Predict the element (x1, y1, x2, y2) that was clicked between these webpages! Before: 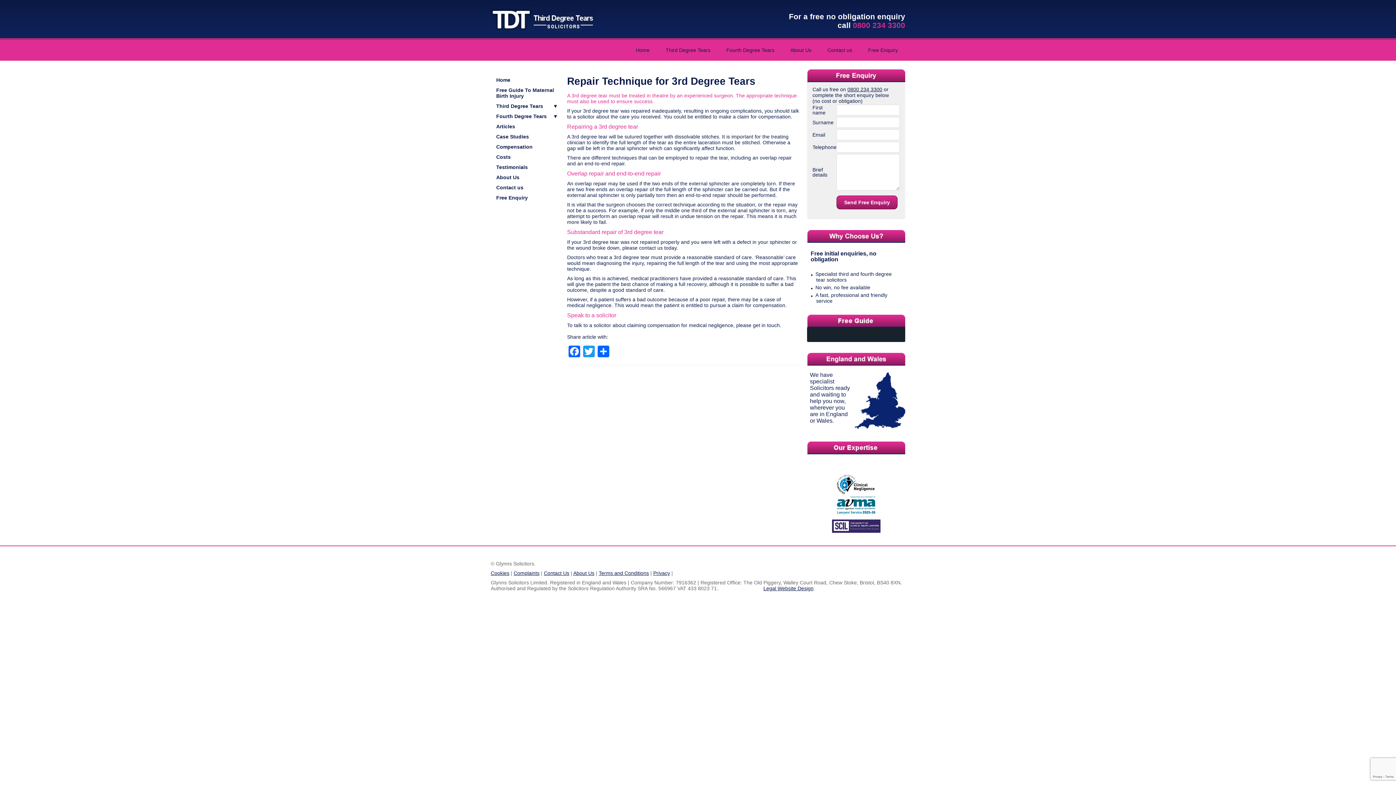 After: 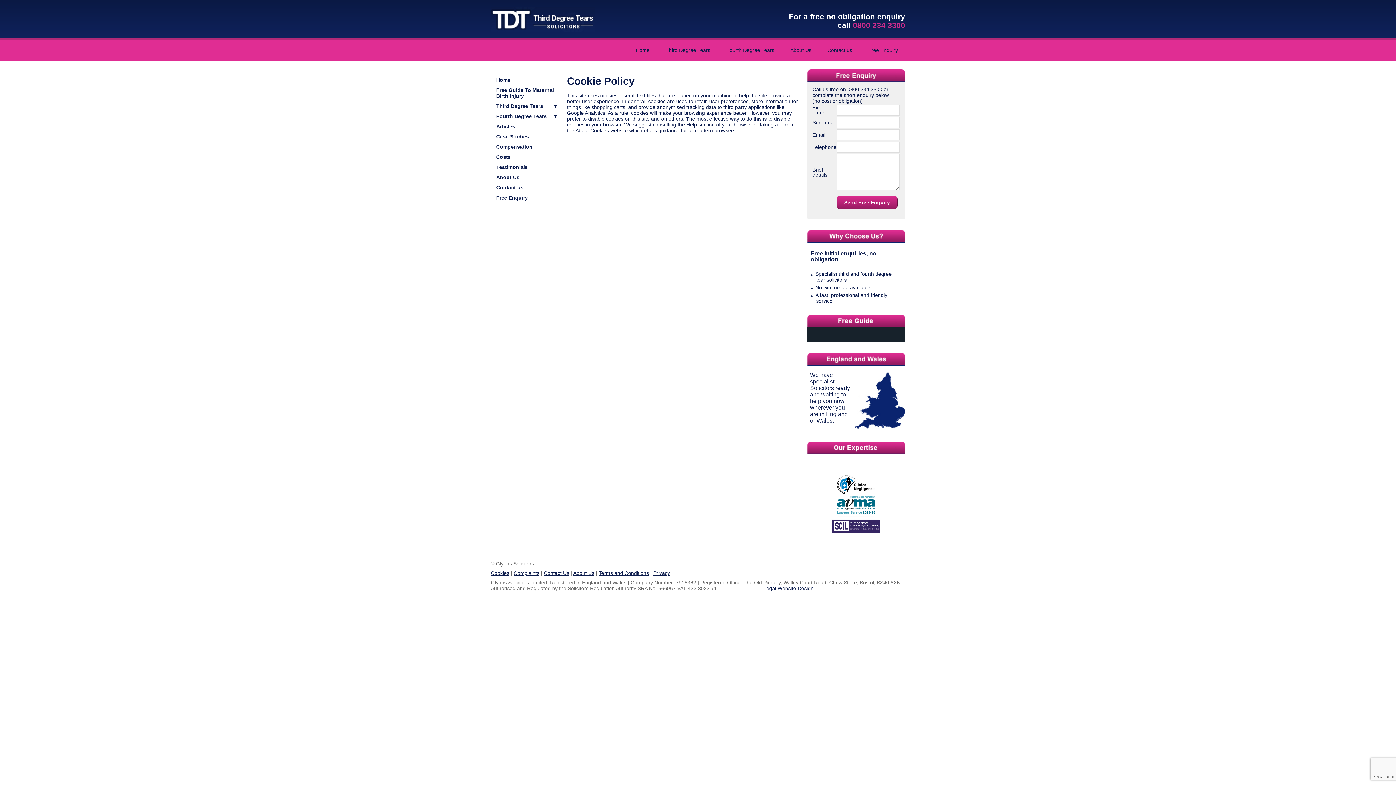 Action: bbox: (490, 570, 509, 576) label: Cookies